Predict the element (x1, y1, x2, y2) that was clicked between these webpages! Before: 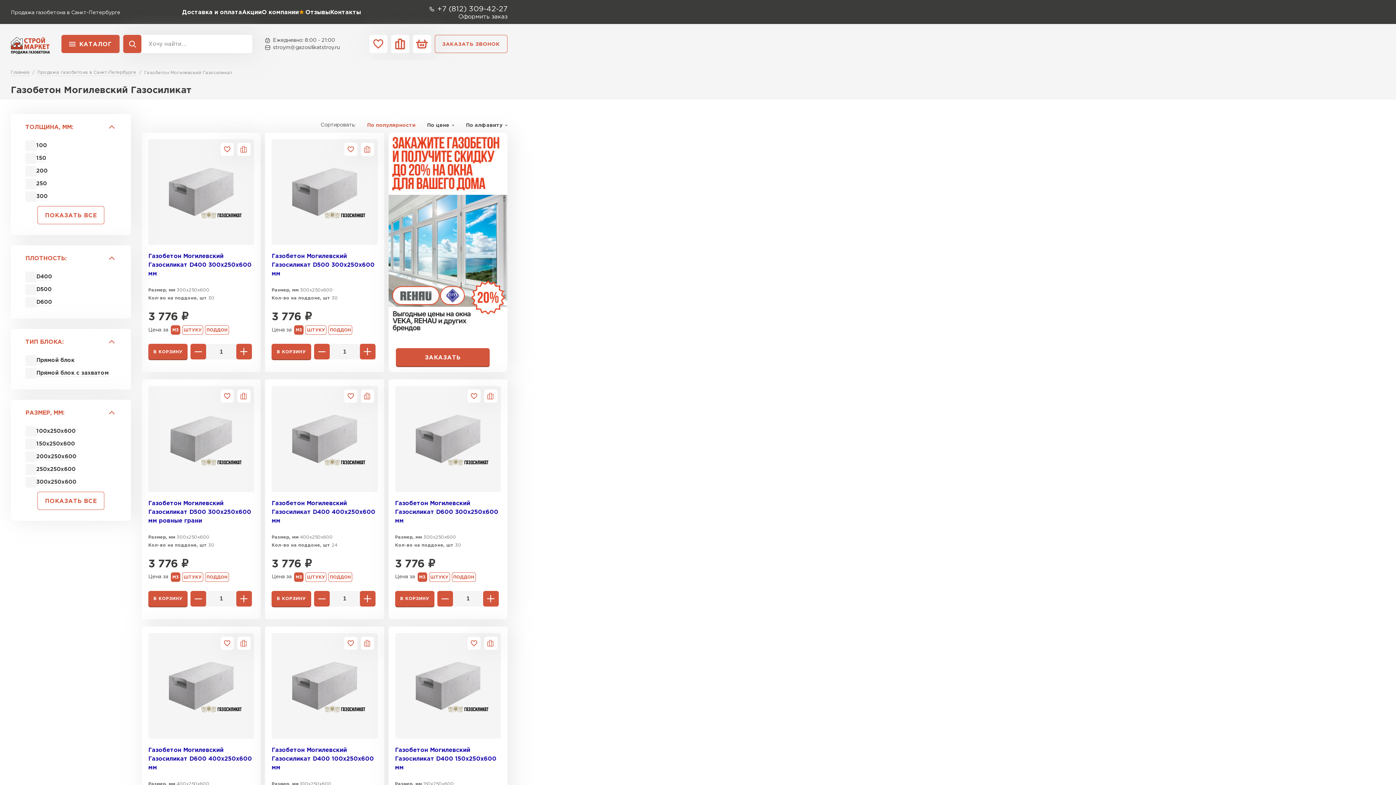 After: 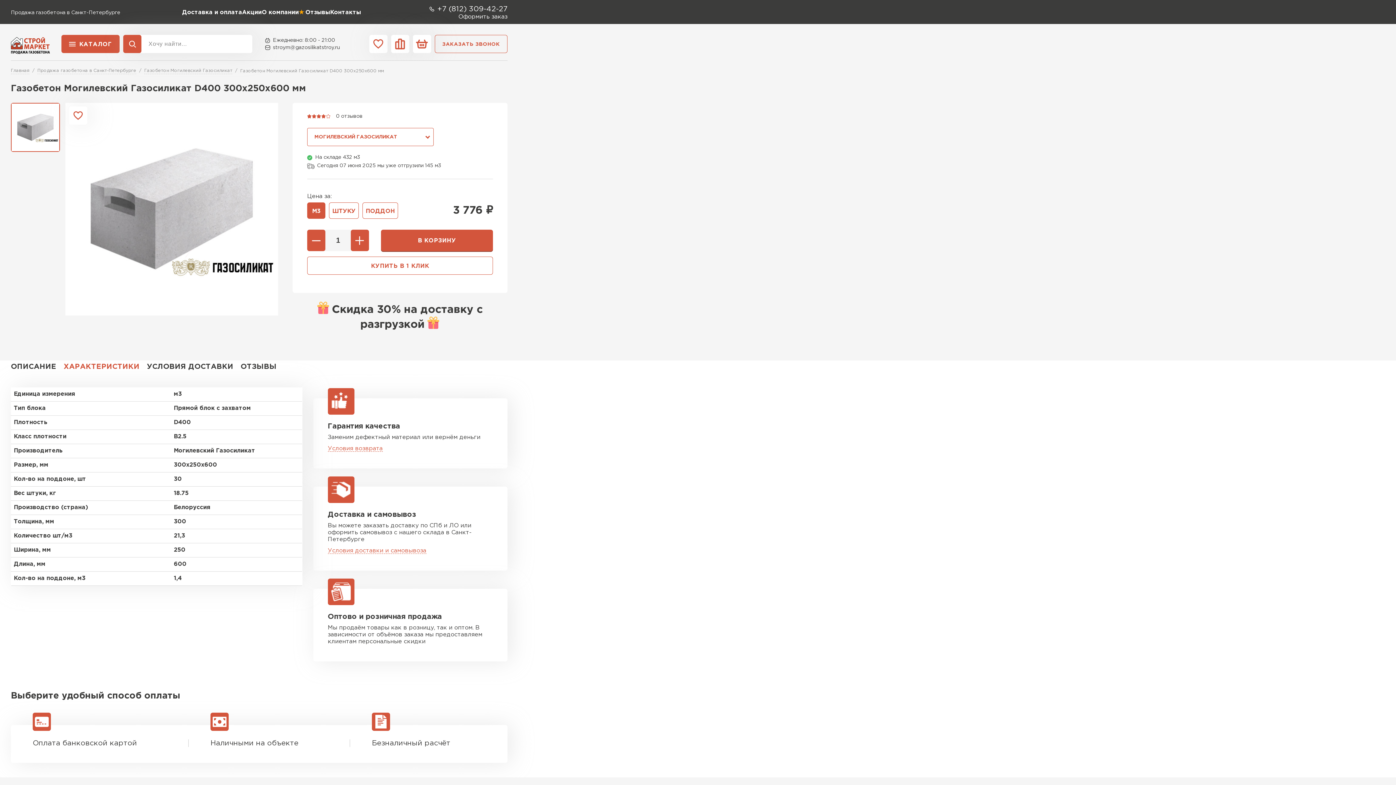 Action: label: Газобетон Могилевский Газосиликат D400 300х250х600 мм bbox: (148, 252, 254, 278)